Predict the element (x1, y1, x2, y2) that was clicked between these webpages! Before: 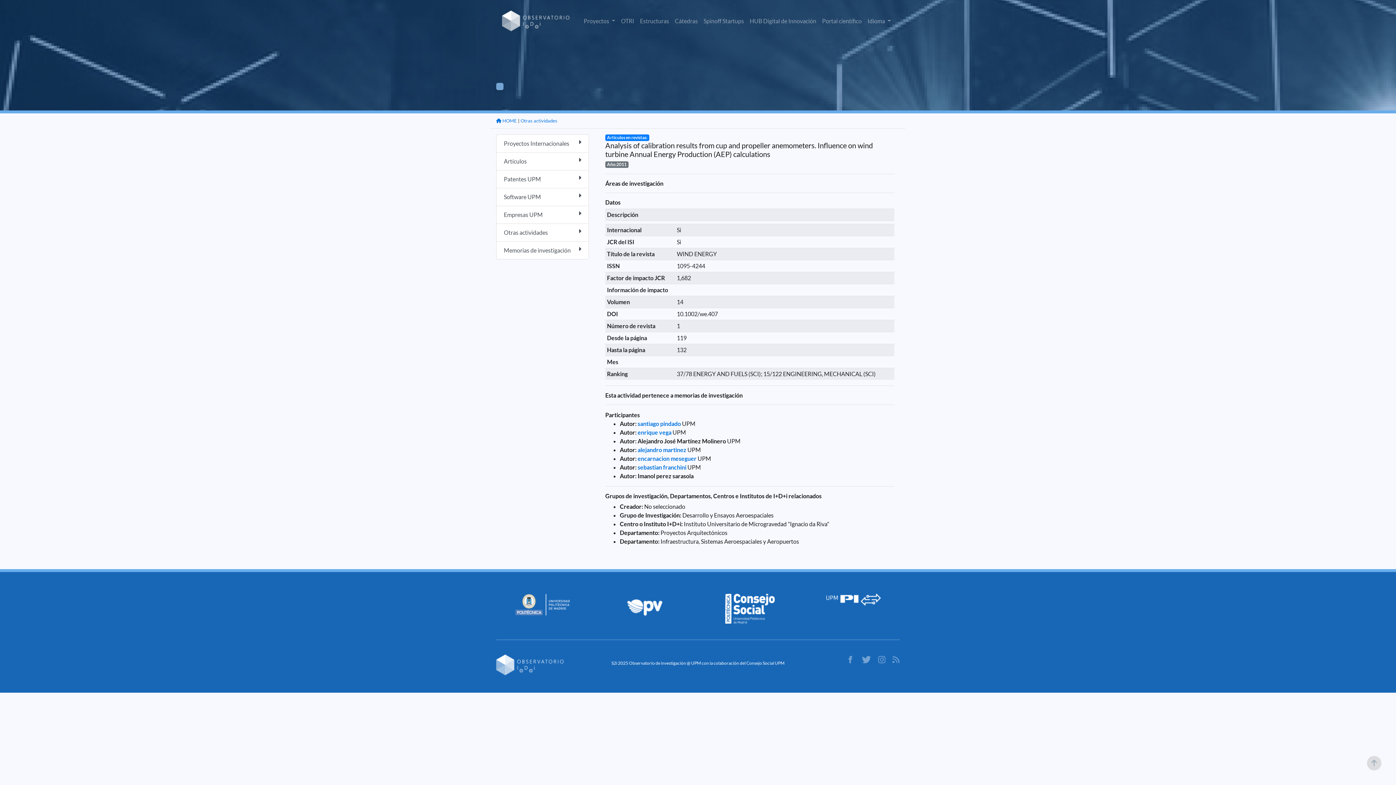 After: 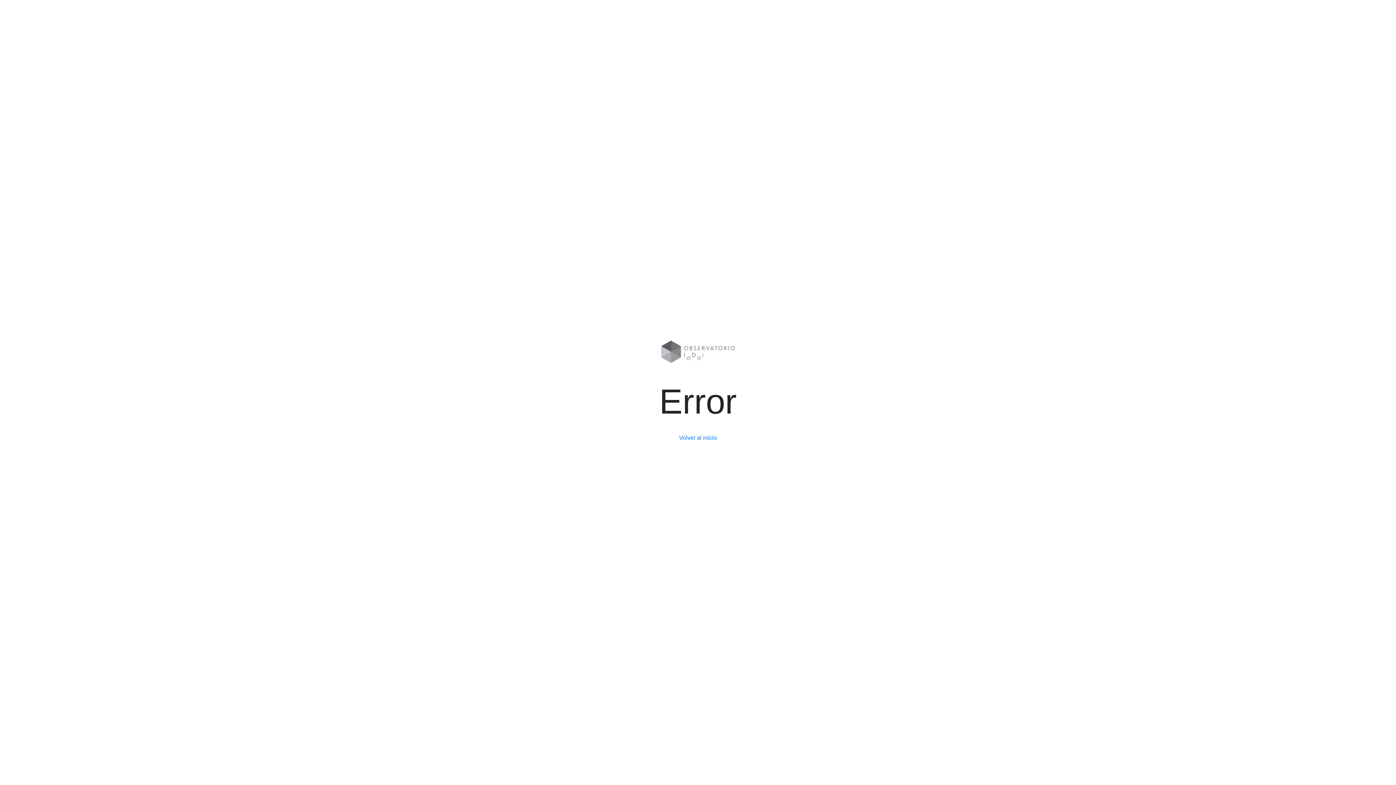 Action: label: Proyectos Internacionales bbox: (496, 134, 589, 152)